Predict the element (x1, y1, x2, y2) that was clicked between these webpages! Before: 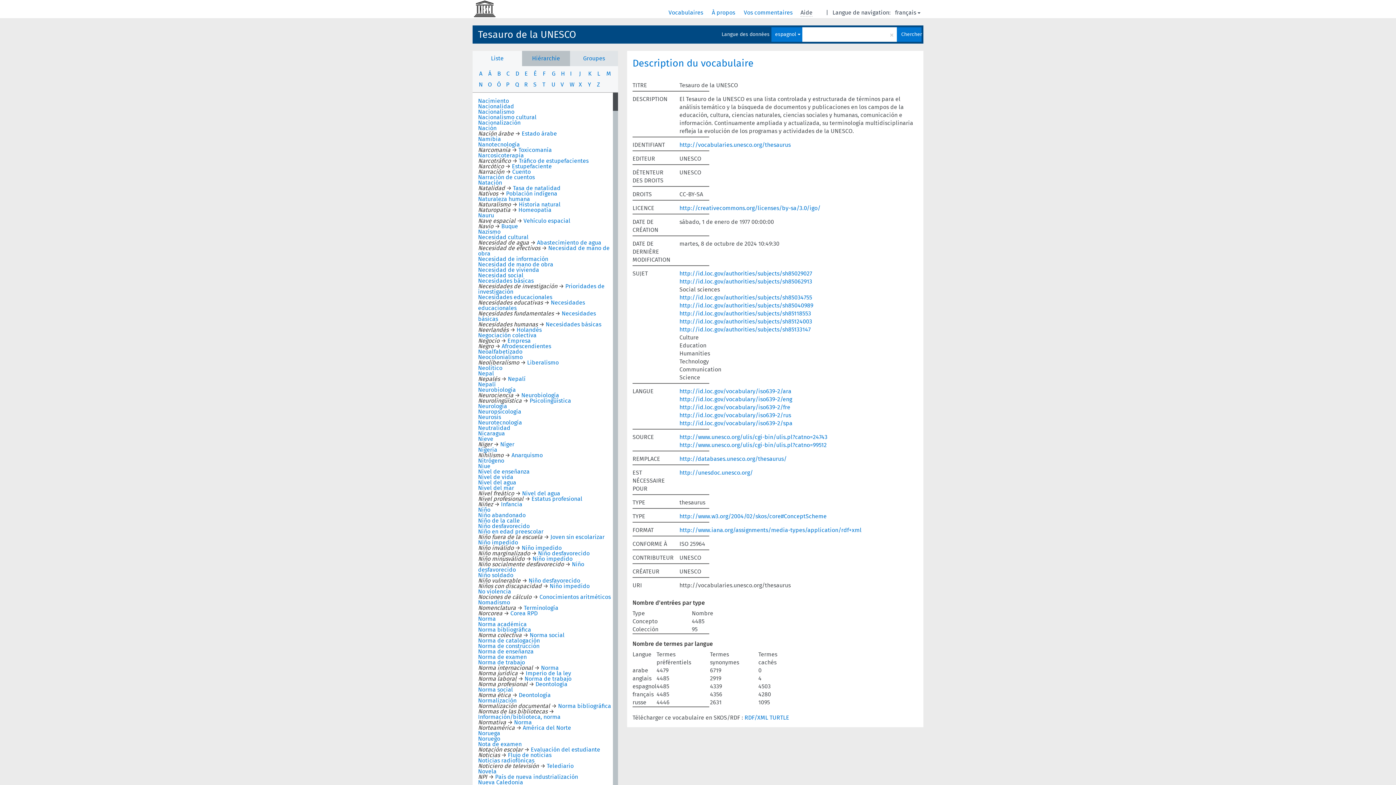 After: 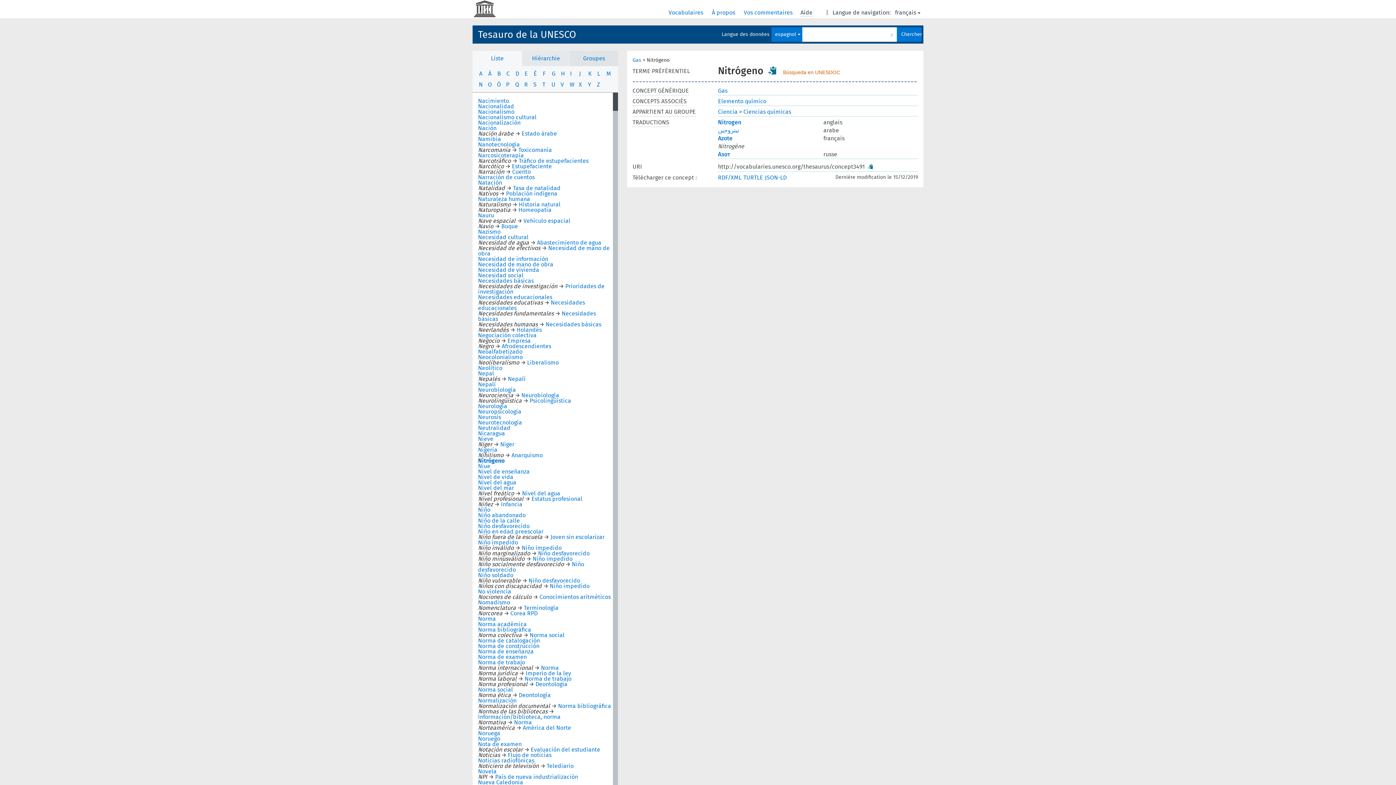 Action: bbox: (478, 457, 504, 464) label: Nitrógeno